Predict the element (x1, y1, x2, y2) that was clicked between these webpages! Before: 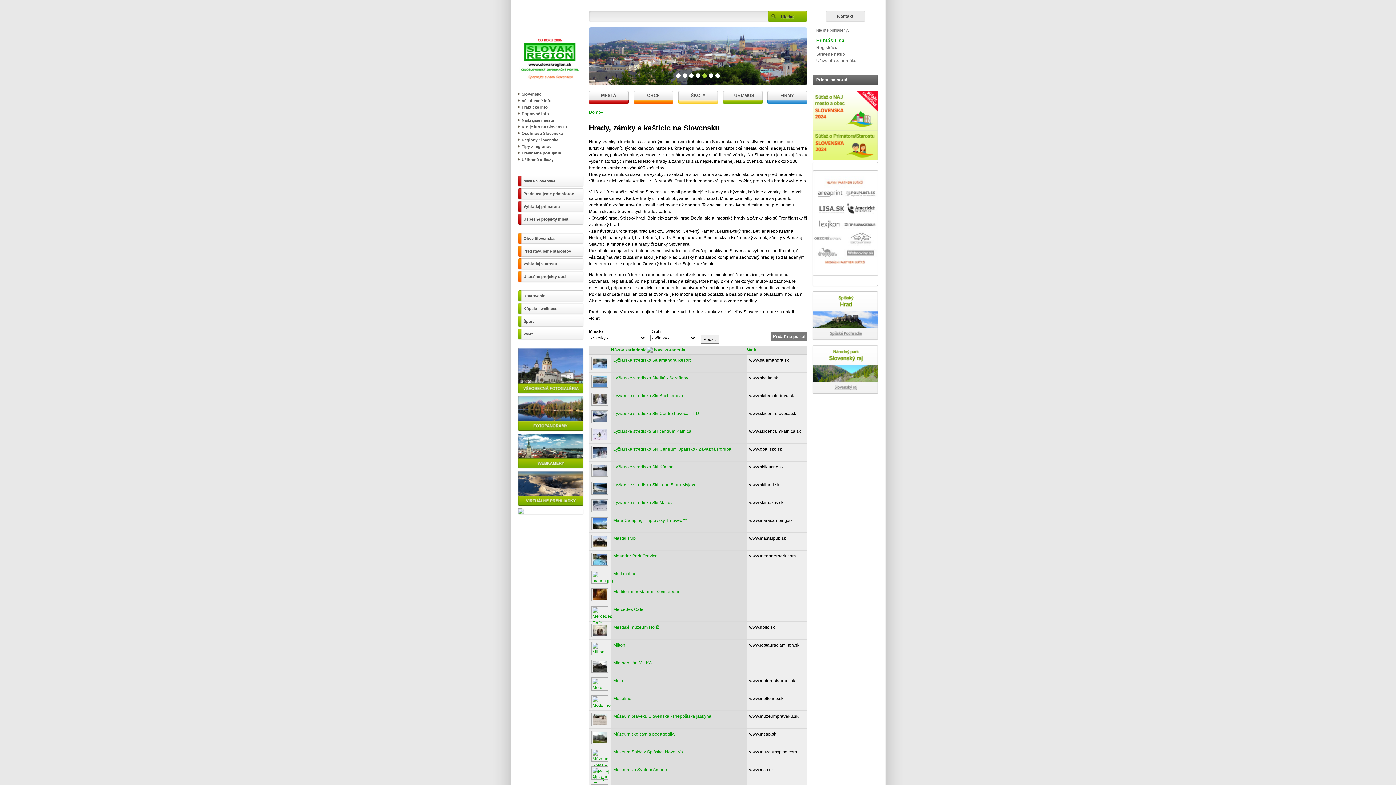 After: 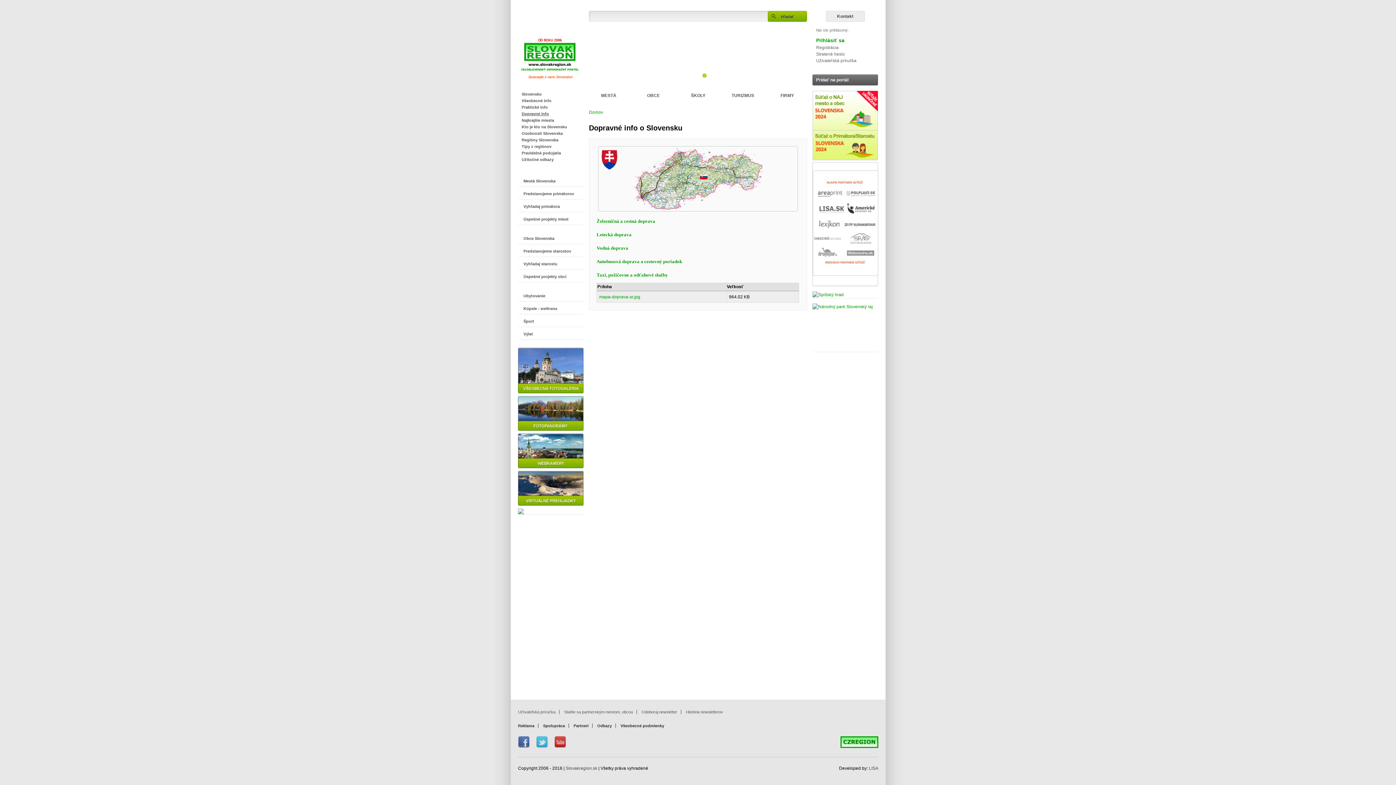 Action: label: Dopravné info bbox: (521, 111, 549, 116)